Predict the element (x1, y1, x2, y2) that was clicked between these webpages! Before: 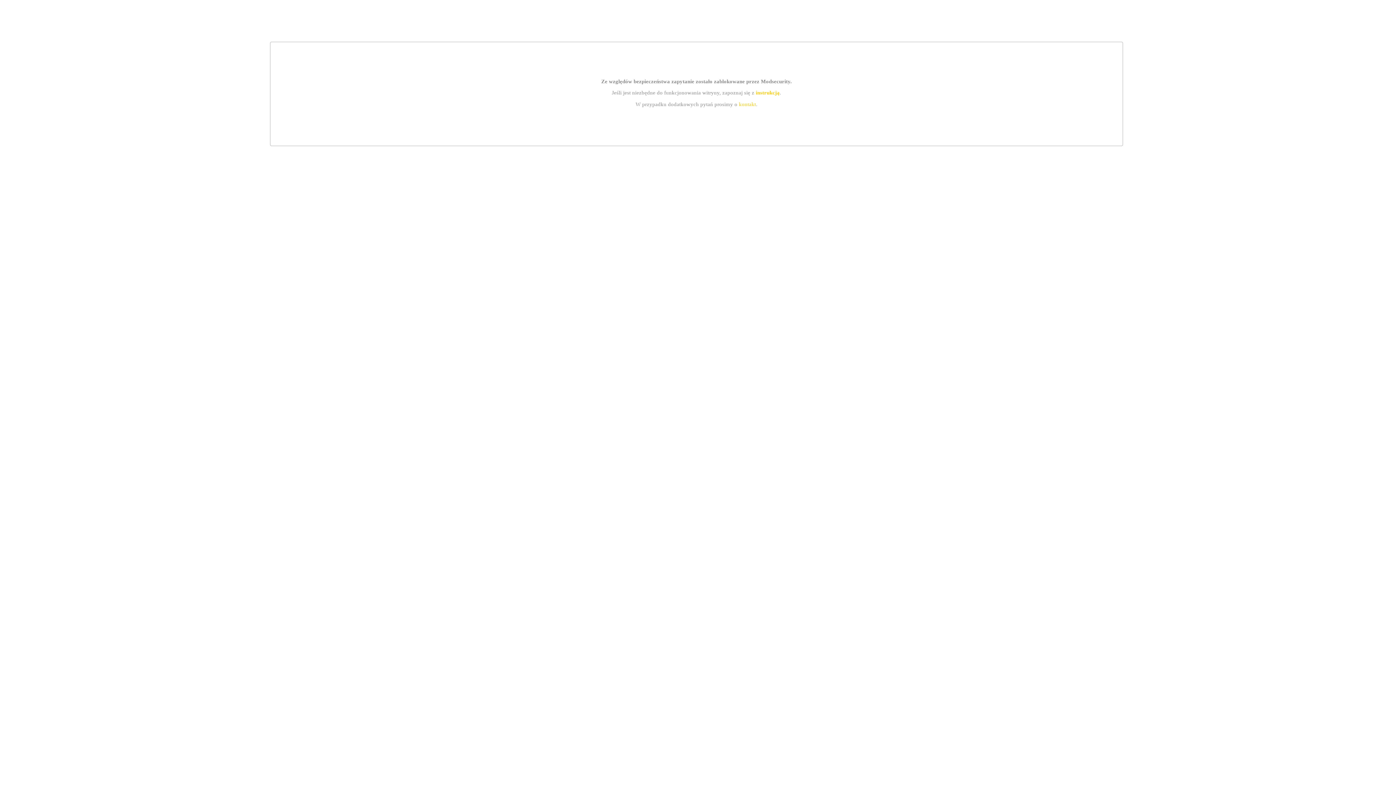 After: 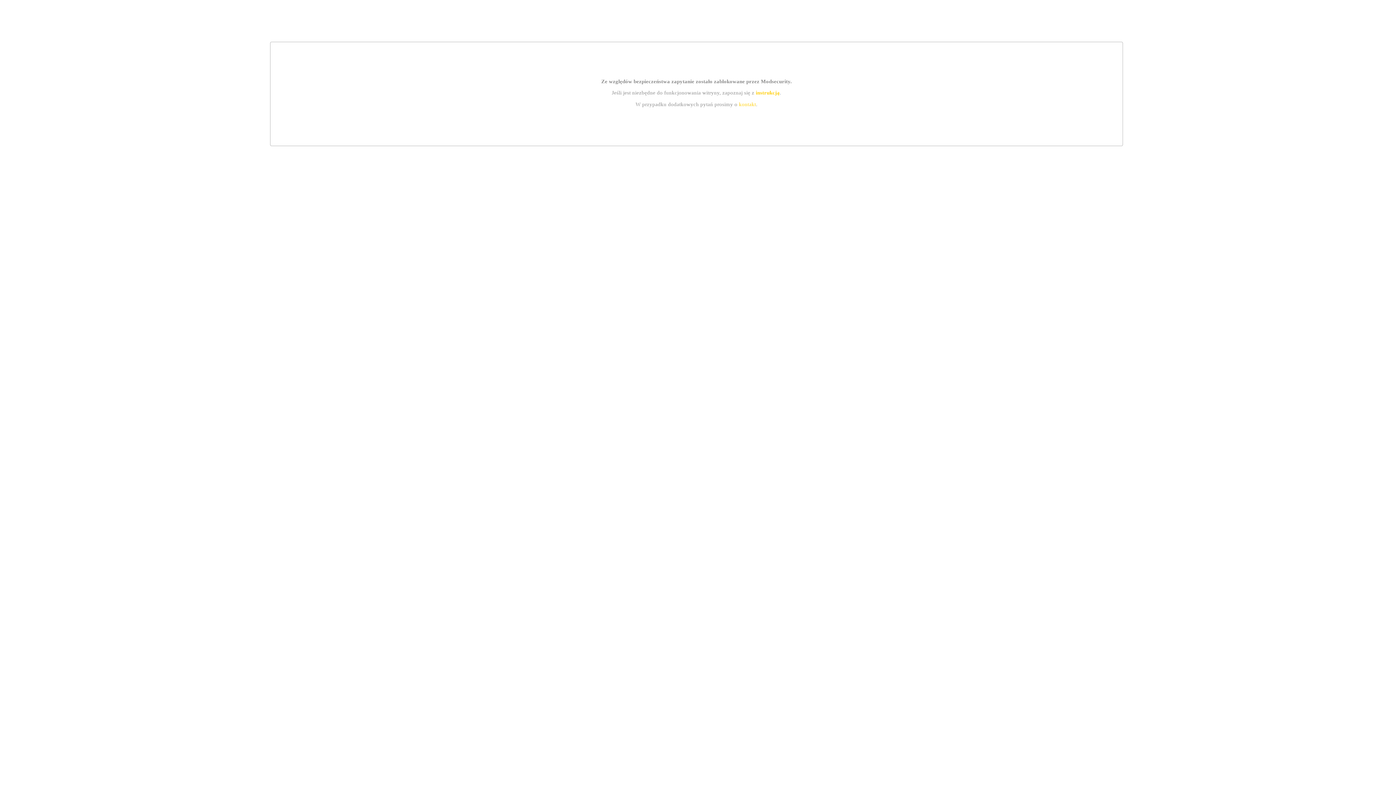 Action: label: instrukcją bbox: (755, 89, 779, 95)